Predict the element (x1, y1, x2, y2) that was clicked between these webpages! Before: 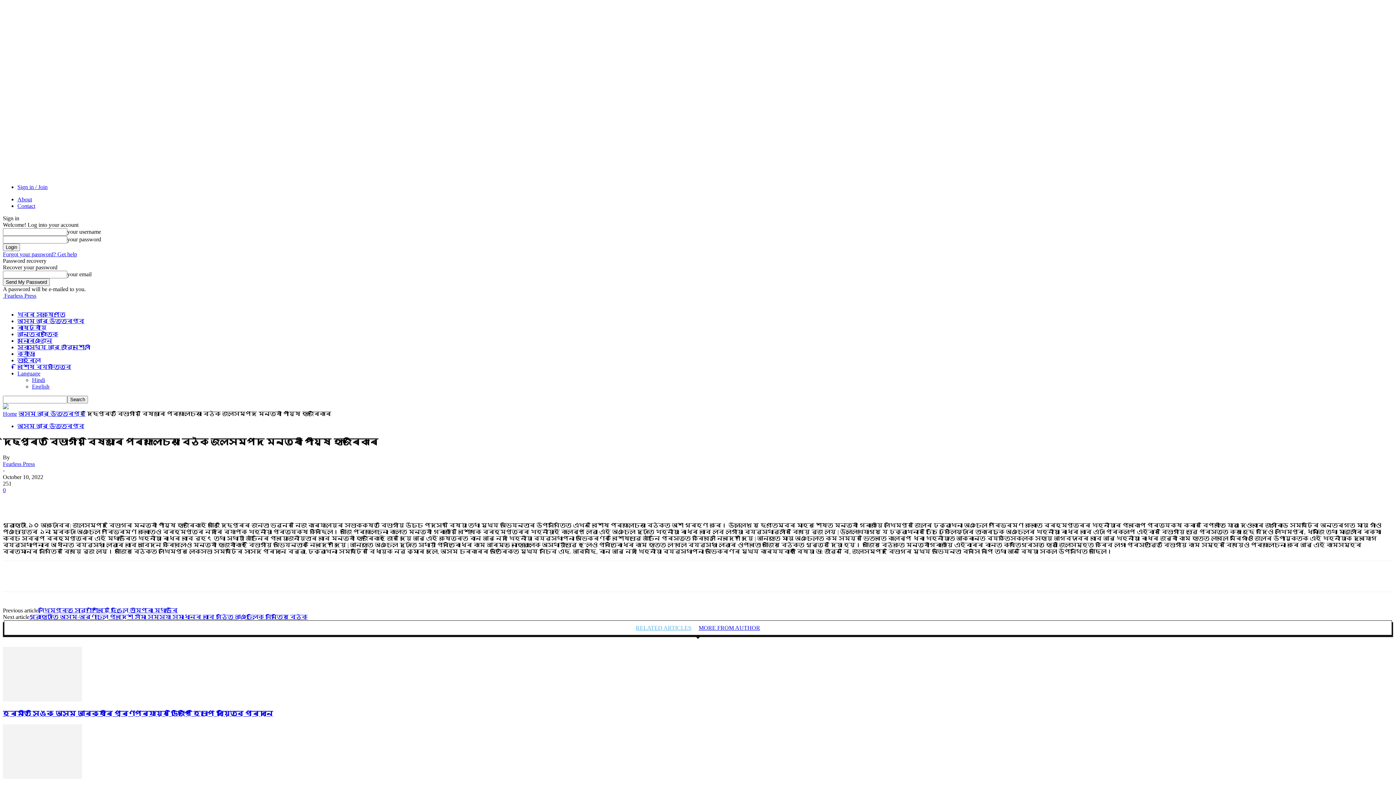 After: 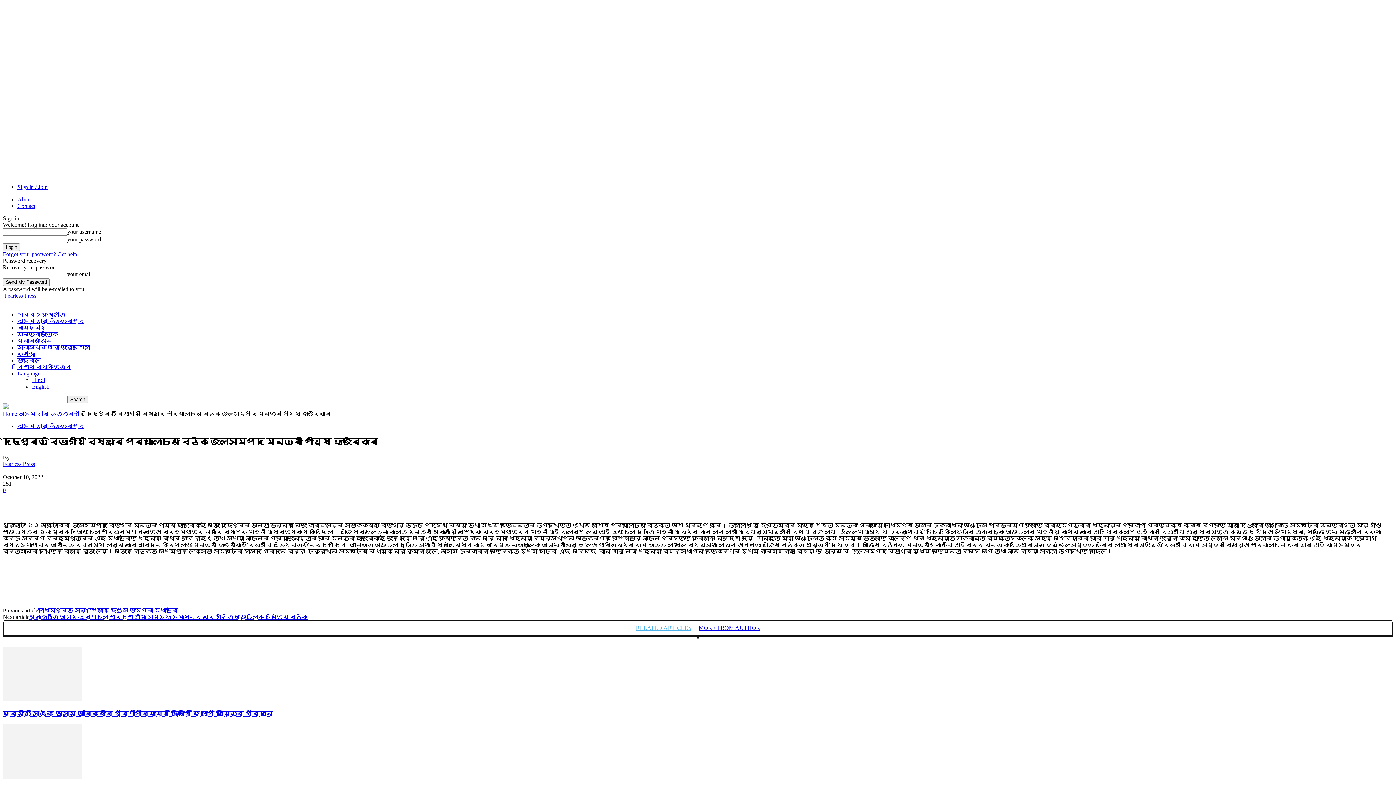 Action: bbox: (107, 569, 132, 584)